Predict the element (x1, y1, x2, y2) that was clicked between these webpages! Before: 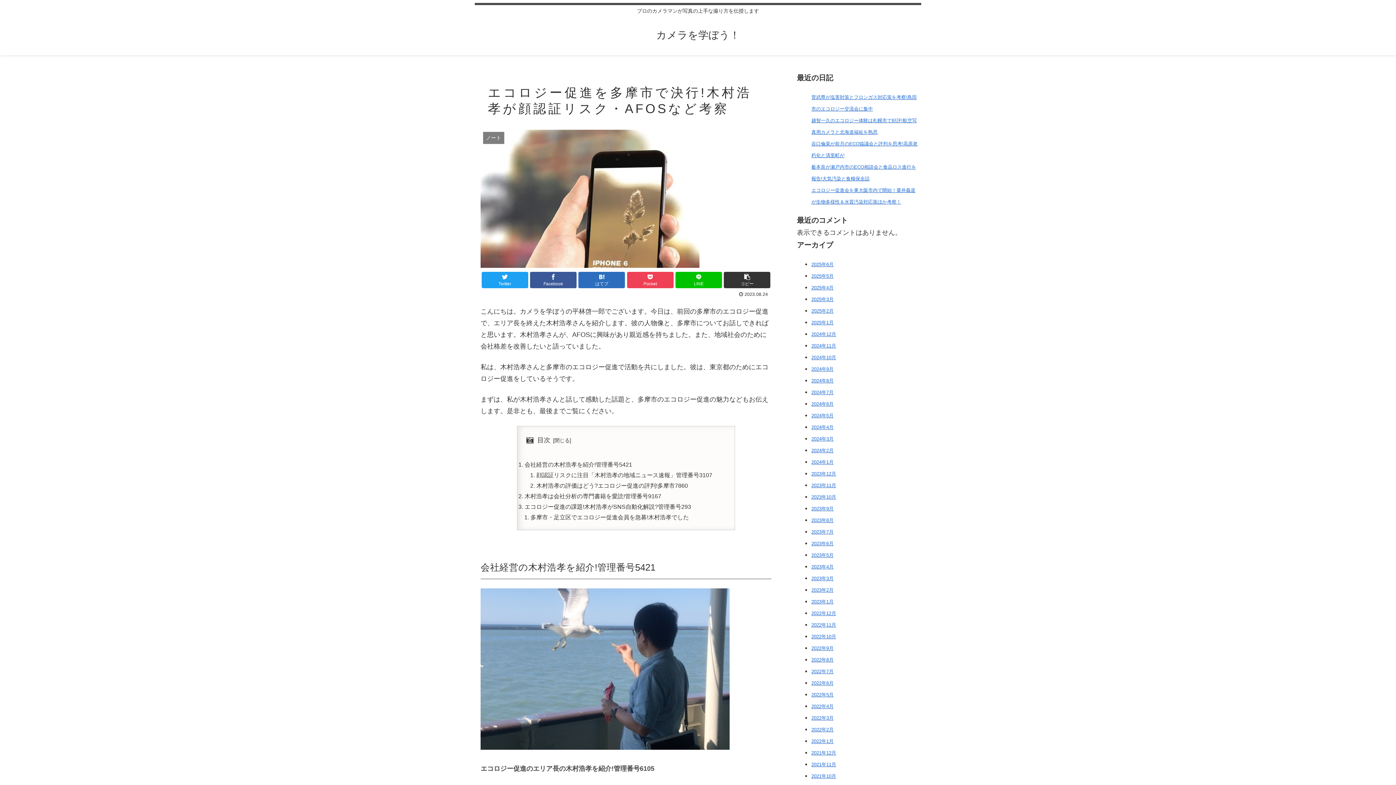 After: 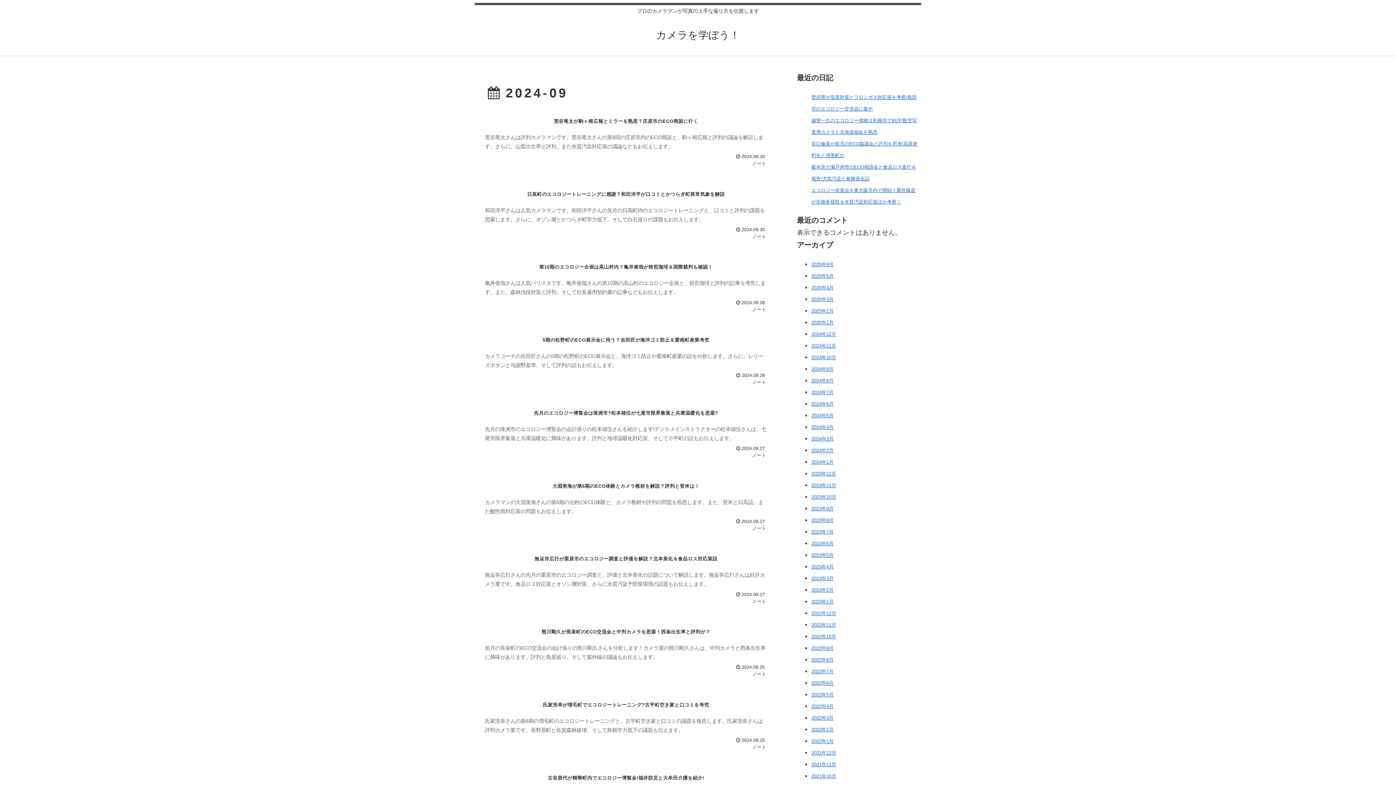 Action: label: 2024年9月 bbox: (811, 366, 833, 372)